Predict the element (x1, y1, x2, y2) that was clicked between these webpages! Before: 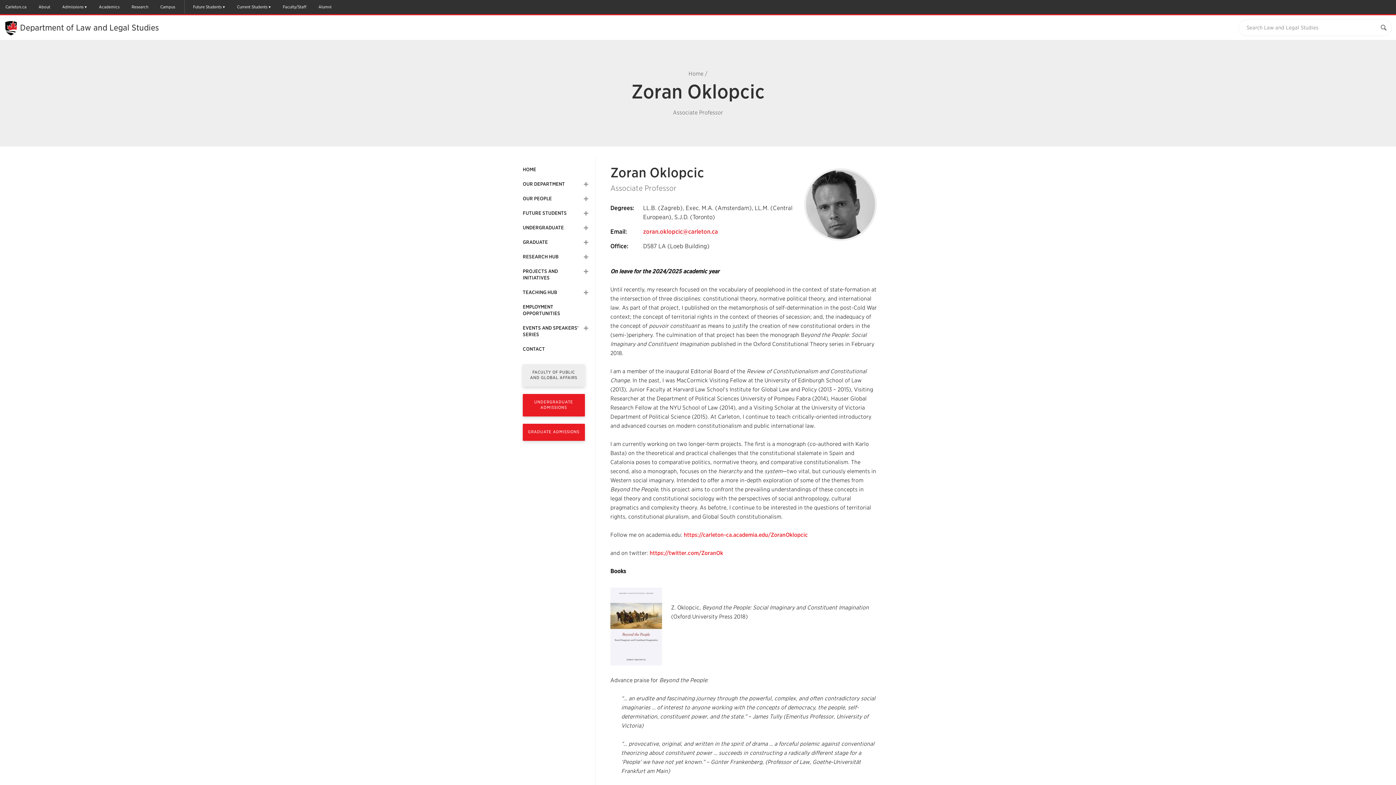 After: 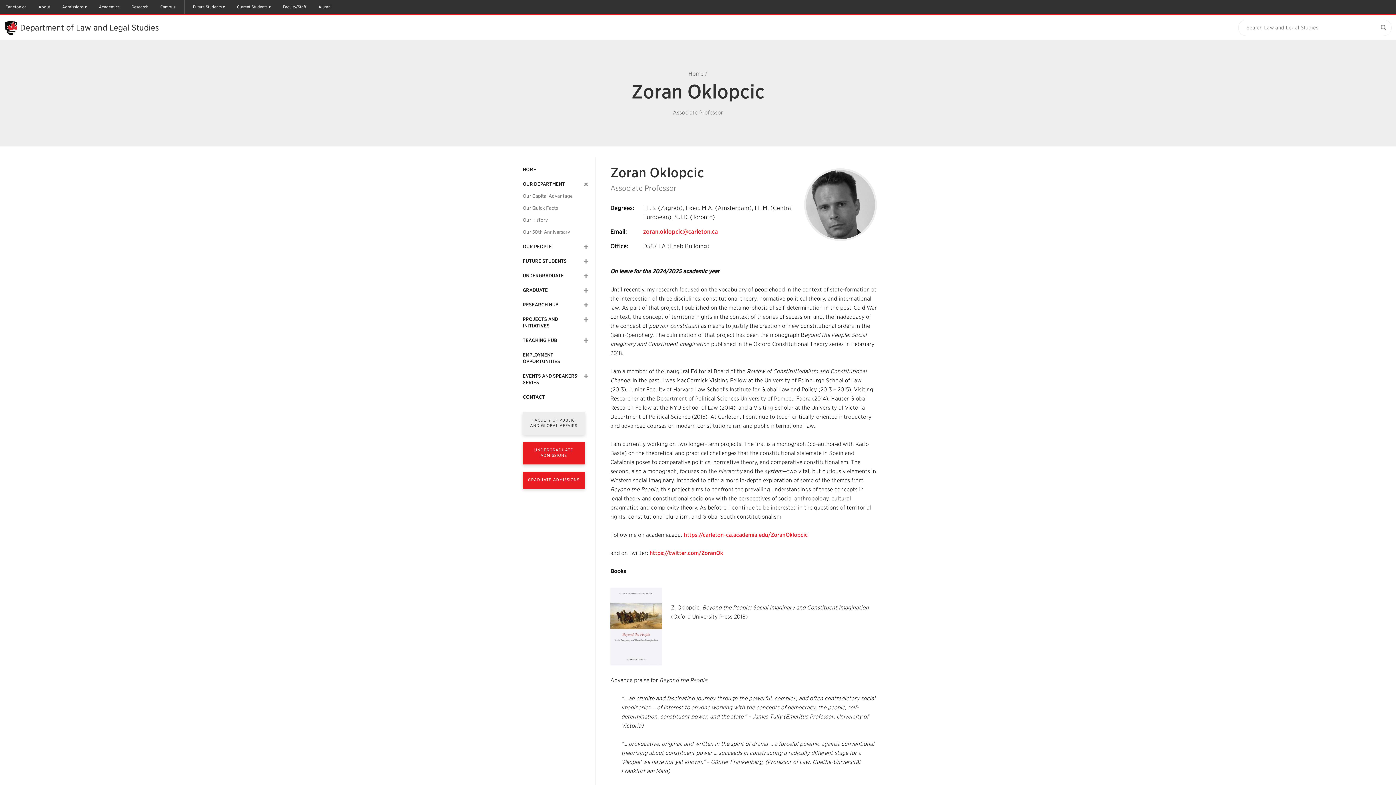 Action: bbox: (584, 182, 588, 186)